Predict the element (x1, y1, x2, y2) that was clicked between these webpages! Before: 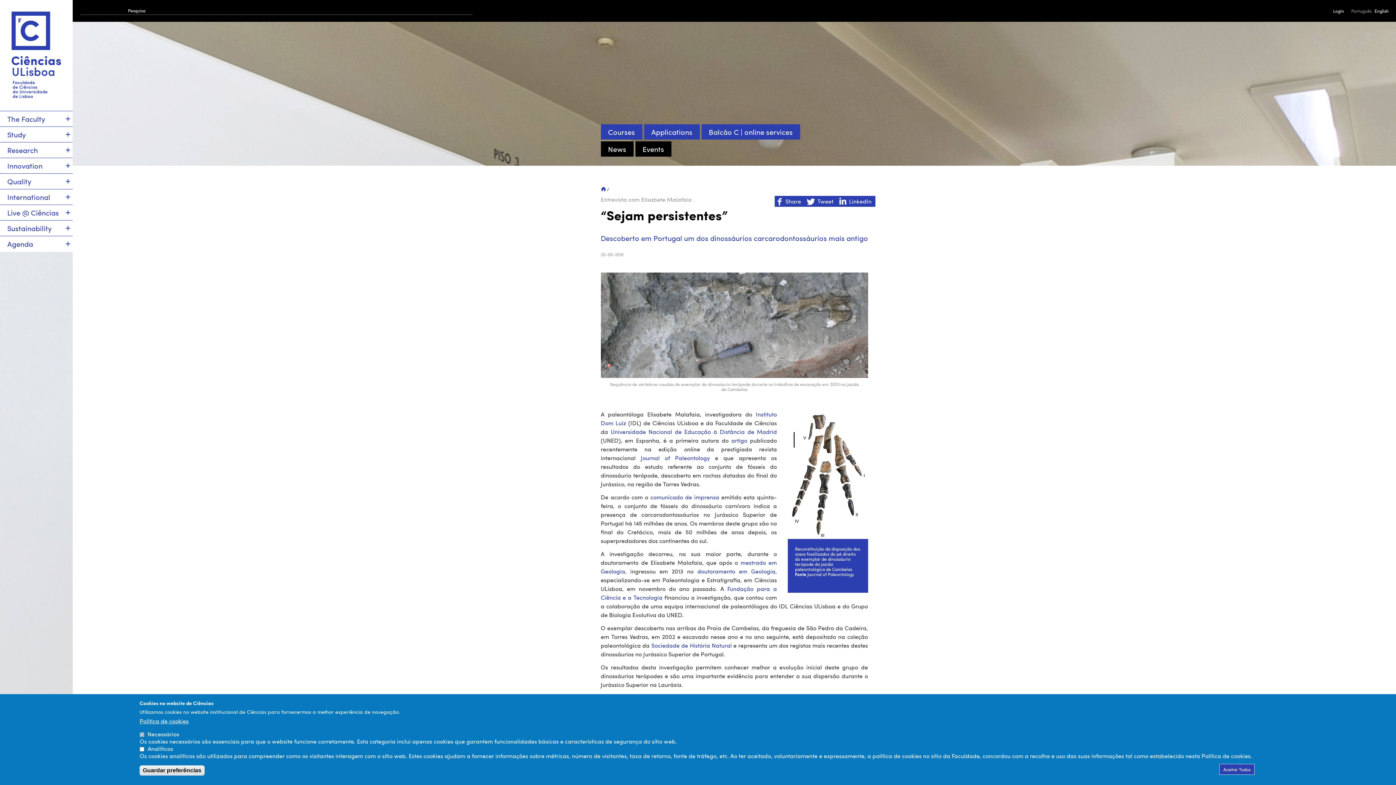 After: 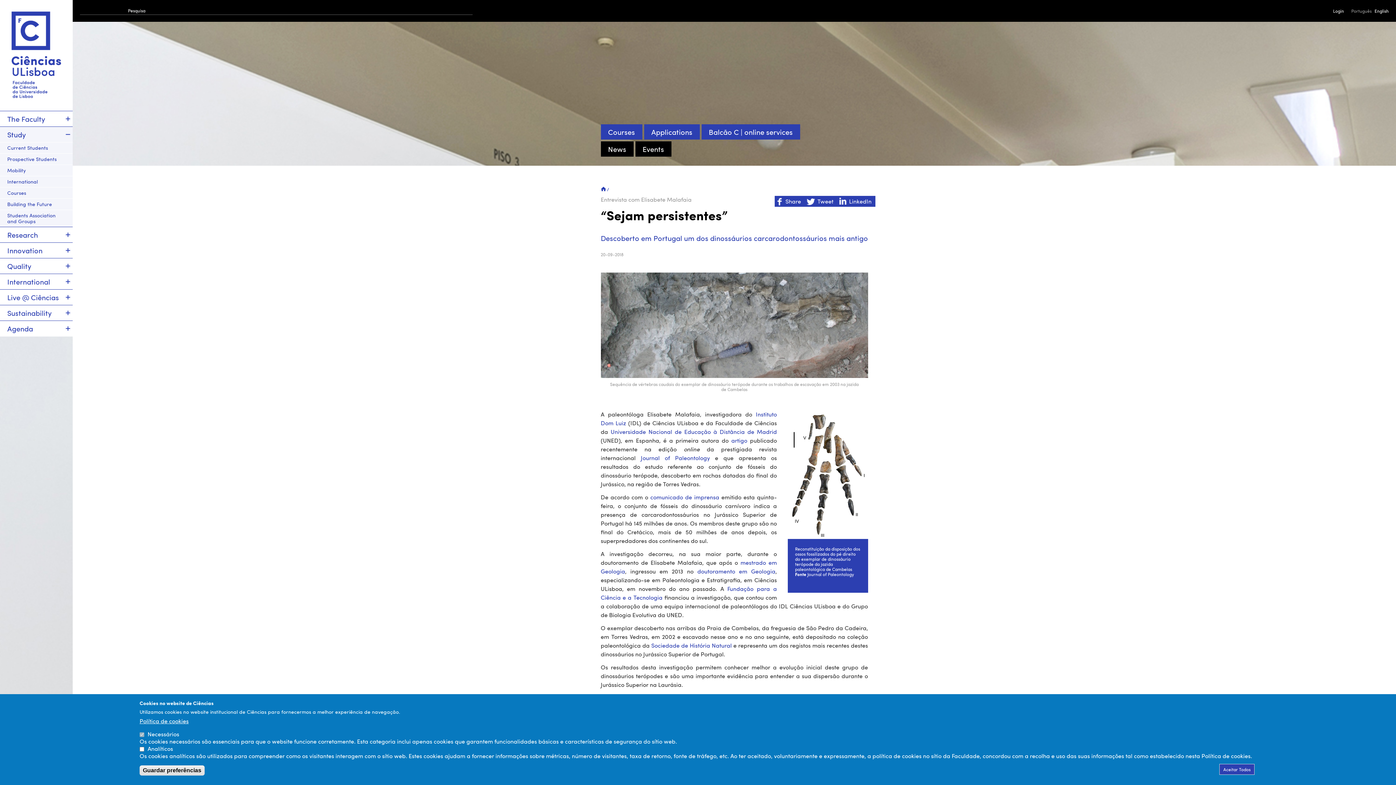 Action: bbox: (63, 126, 72, 142)